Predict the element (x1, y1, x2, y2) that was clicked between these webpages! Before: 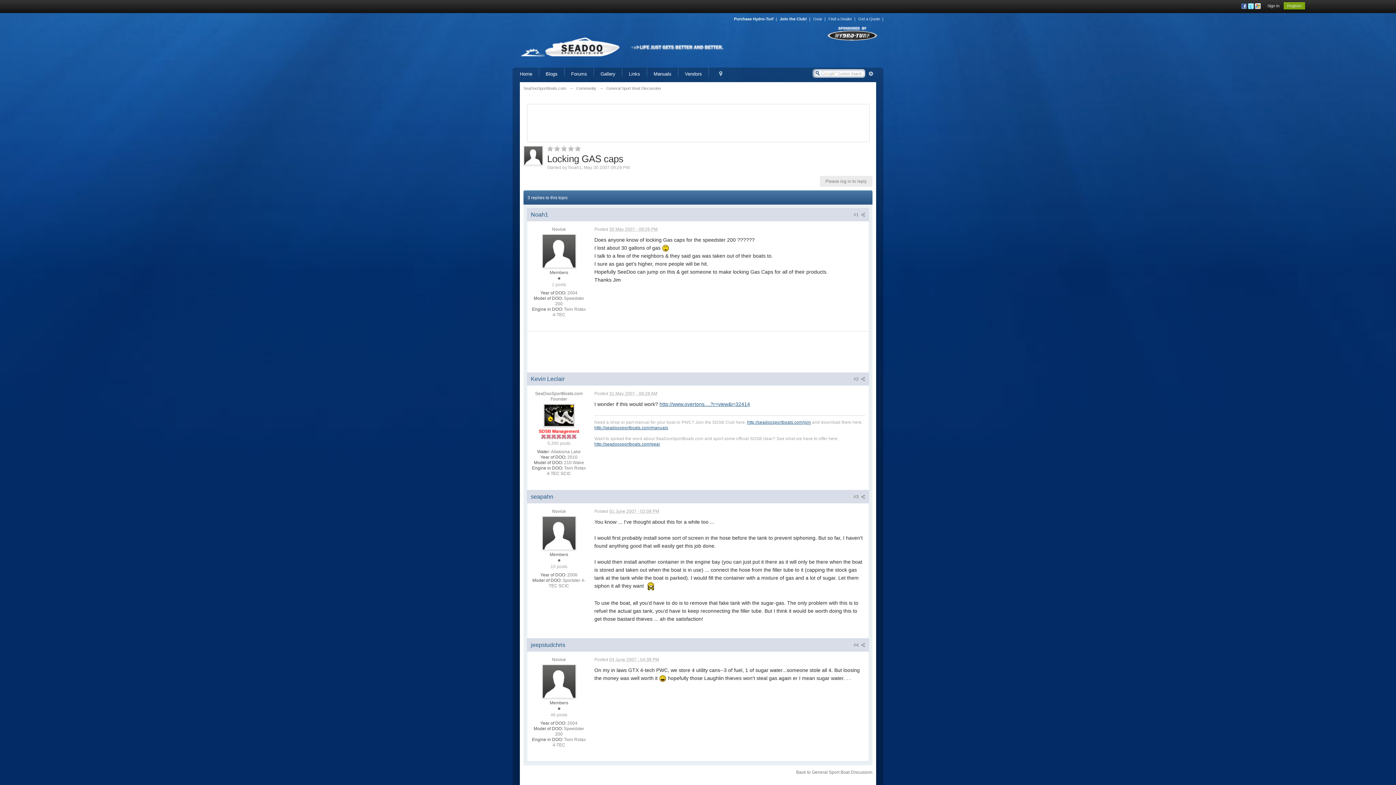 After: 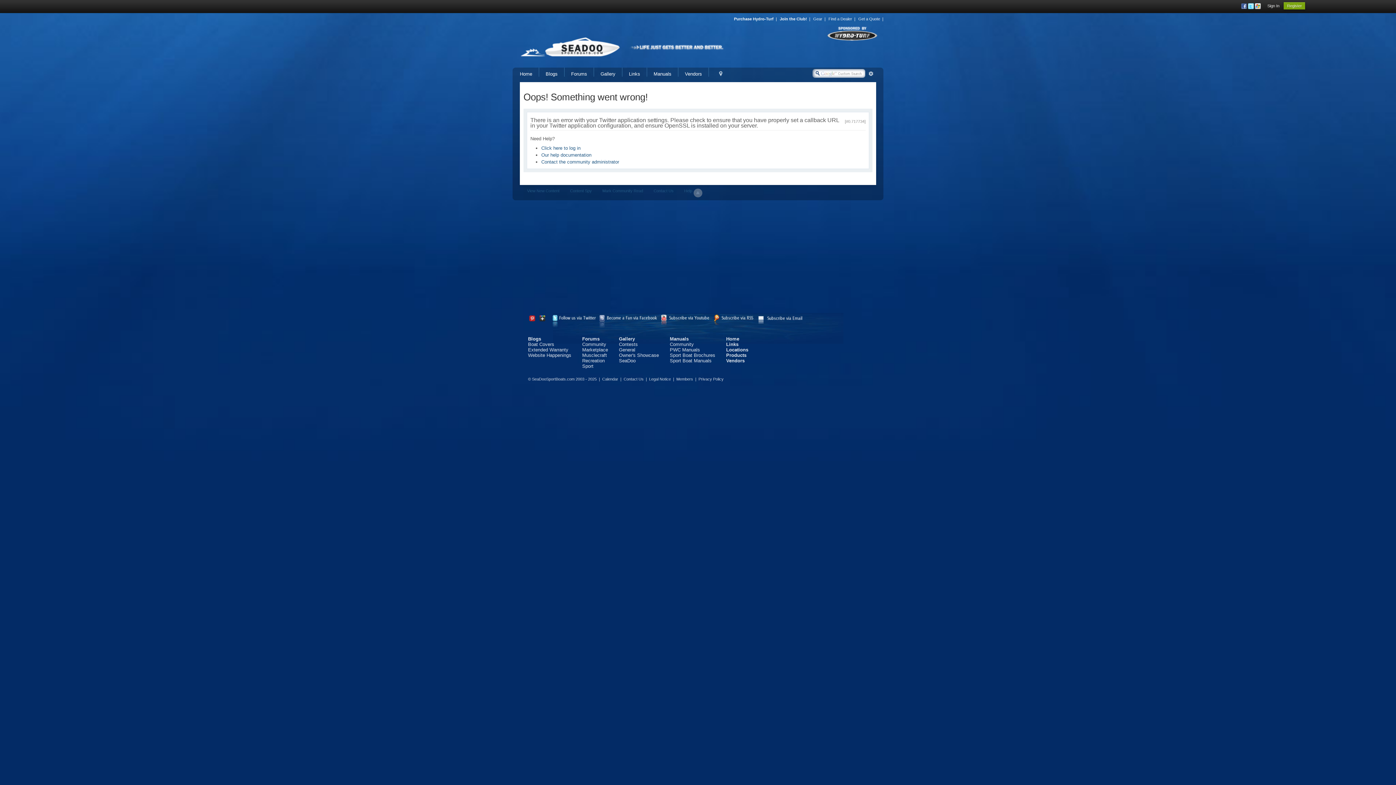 Action: bbox: (1248, 3, 1254, 8)